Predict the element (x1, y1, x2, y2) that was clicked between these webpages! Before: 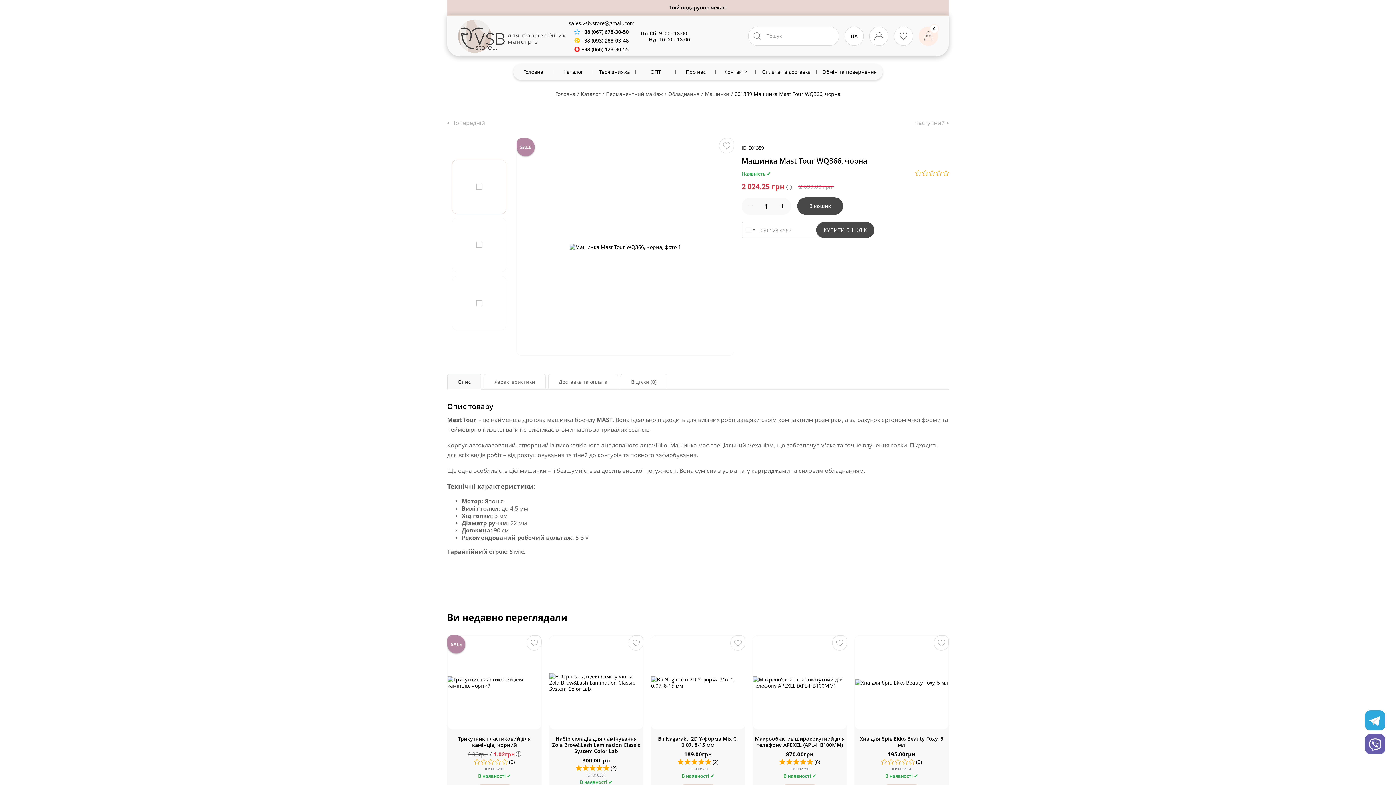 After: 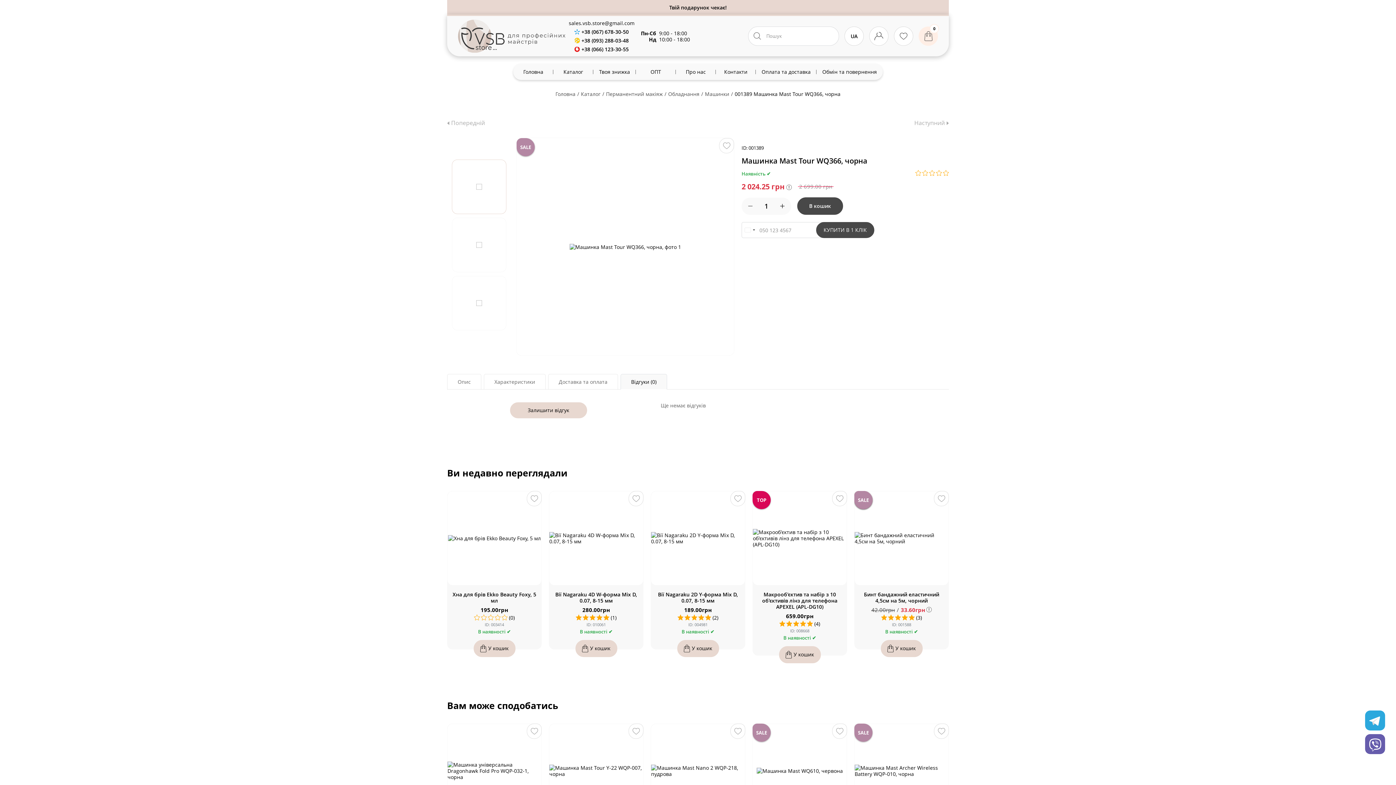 Action: bbox: (620, 374, 667, 389) label: Відгуки (0)